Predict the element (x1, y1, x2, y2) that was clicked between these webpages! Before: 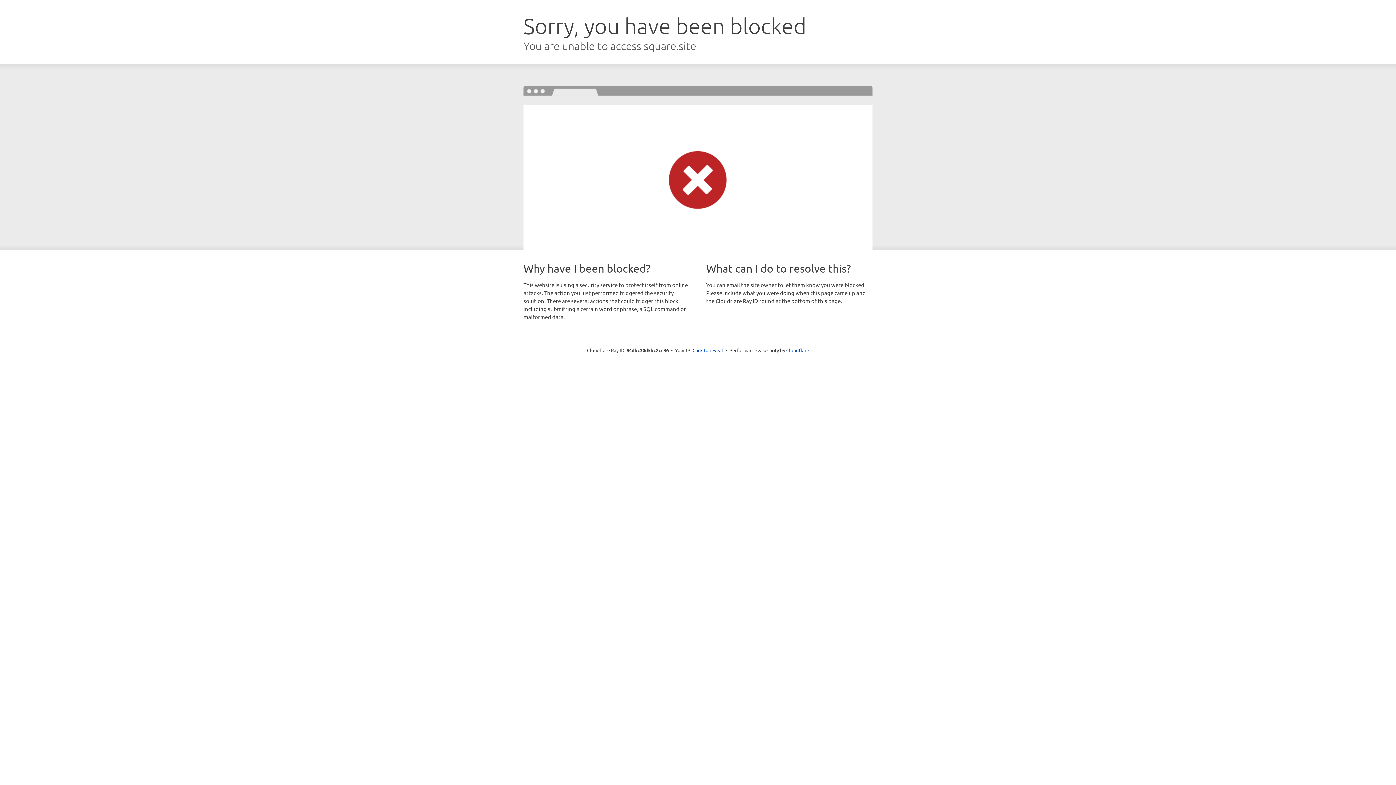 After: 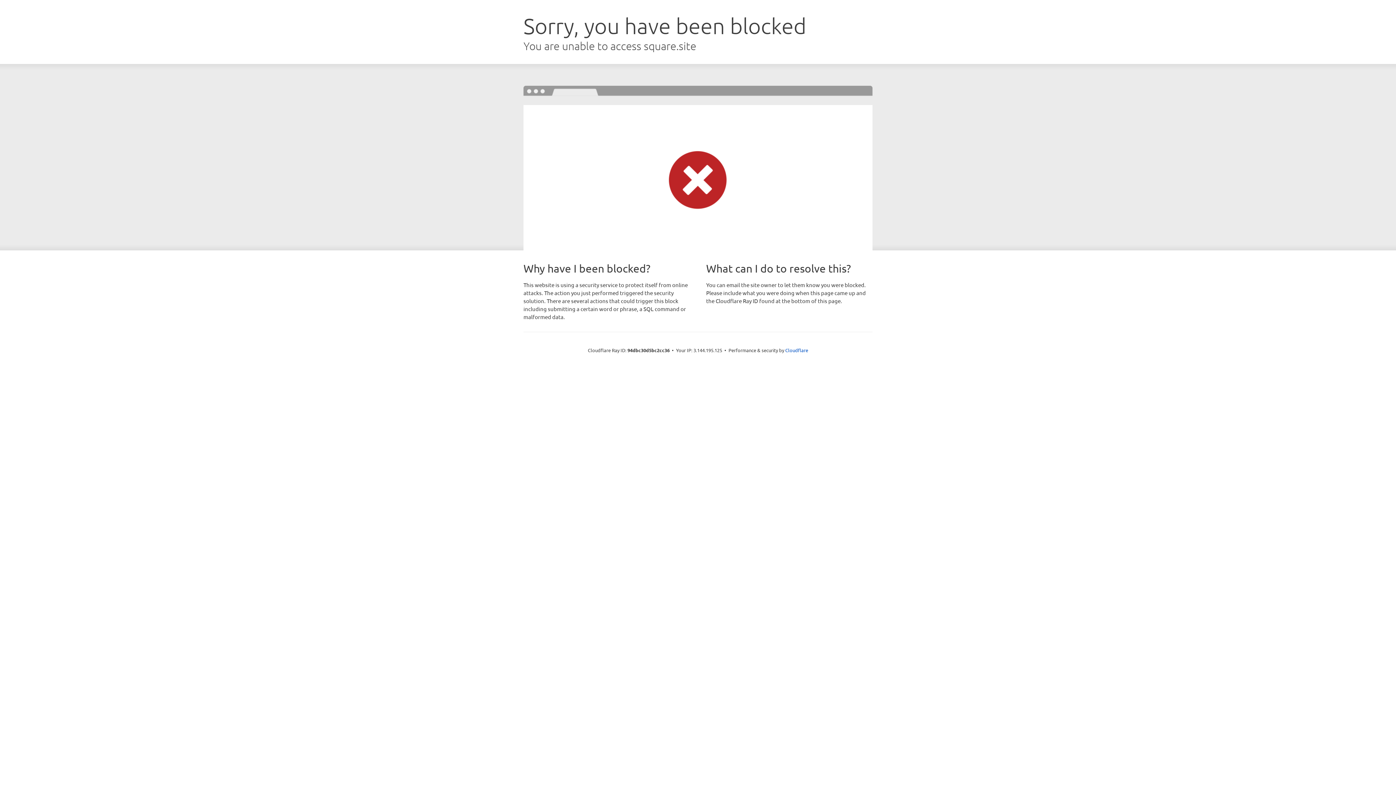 Action: bbox: (692, 346, 723, 353) label: Click to reveal